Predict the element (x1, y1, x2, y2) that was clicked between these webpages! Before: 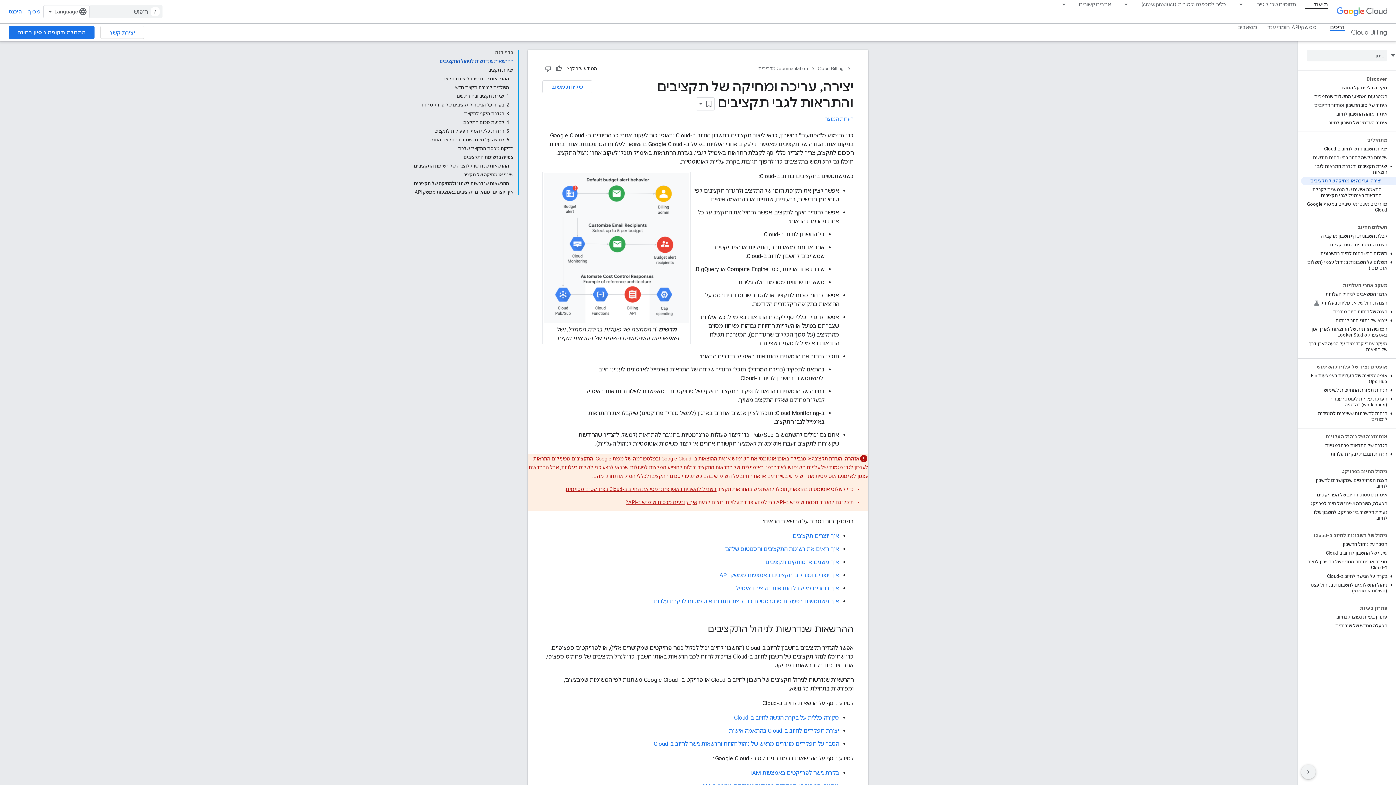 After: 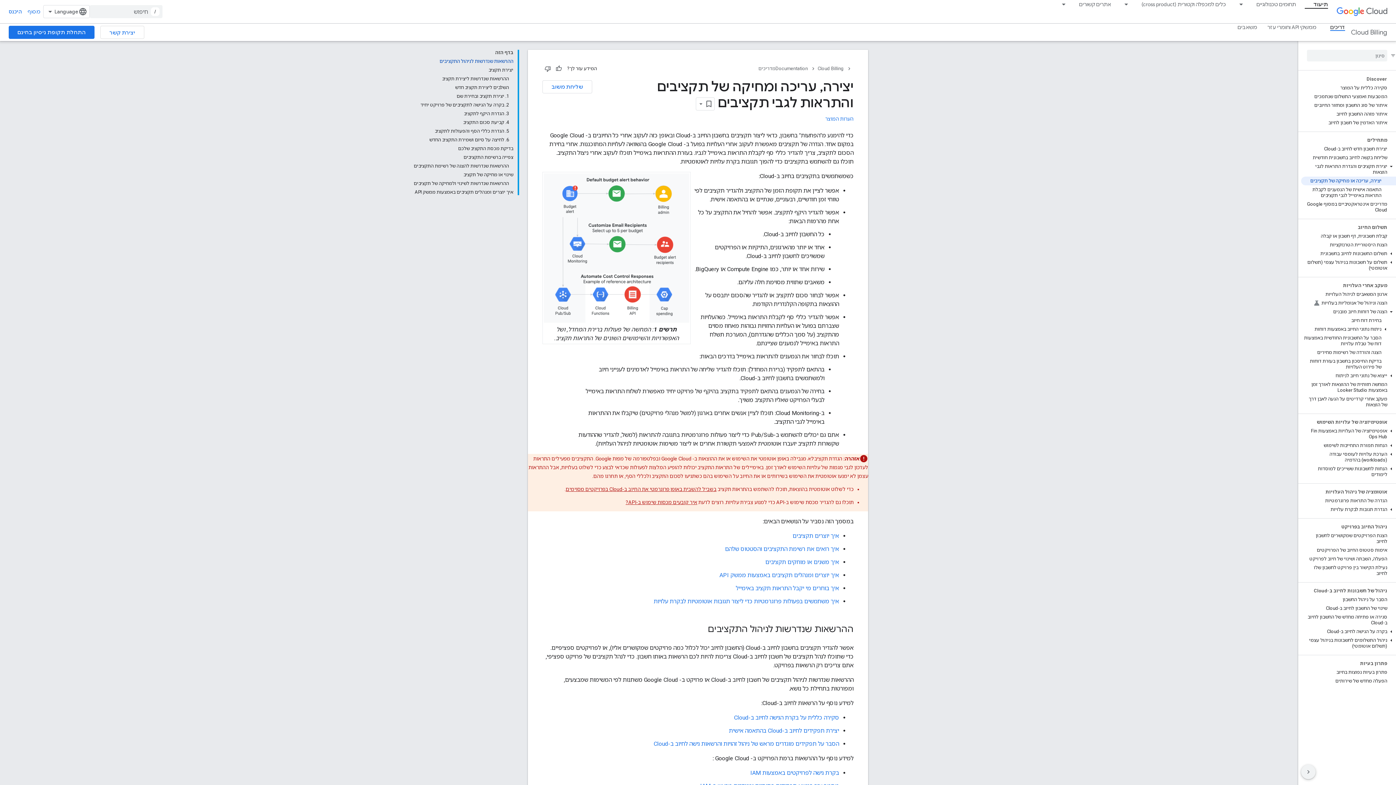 Action: bbox: (1387, 285, 1396, 292)